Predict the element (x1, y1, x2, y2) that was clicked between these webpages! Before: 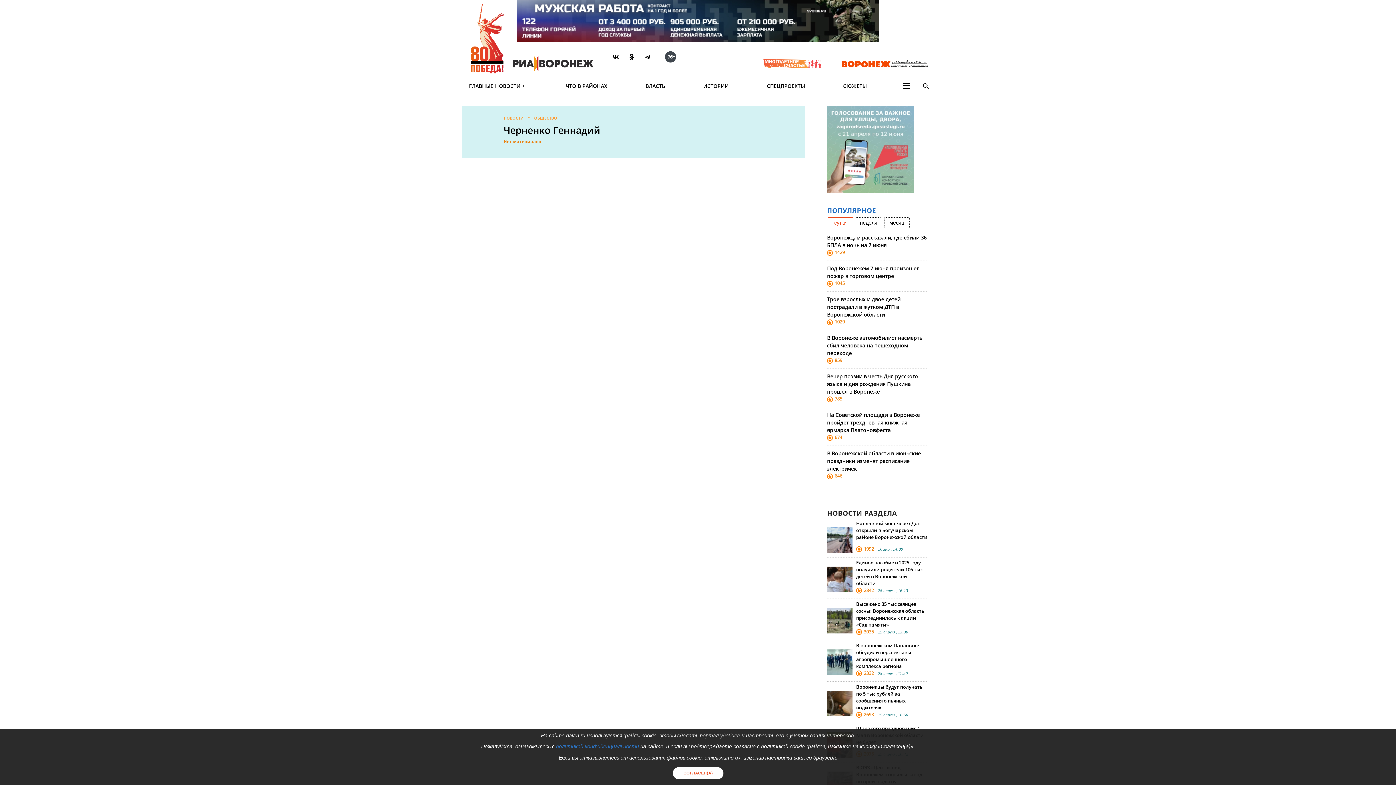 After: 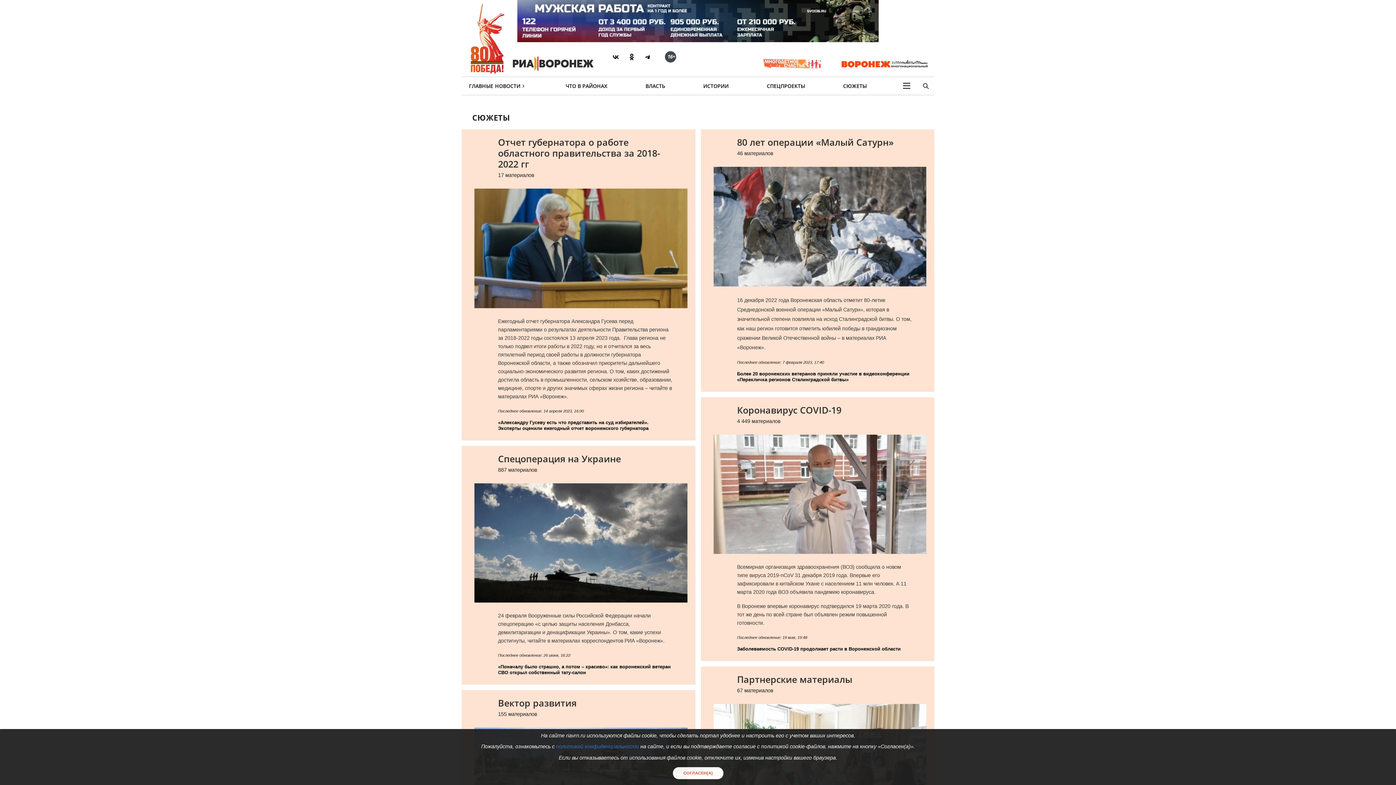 Action: label: СЮЖЕТЫ bbox: (841, 77, 868, 94)